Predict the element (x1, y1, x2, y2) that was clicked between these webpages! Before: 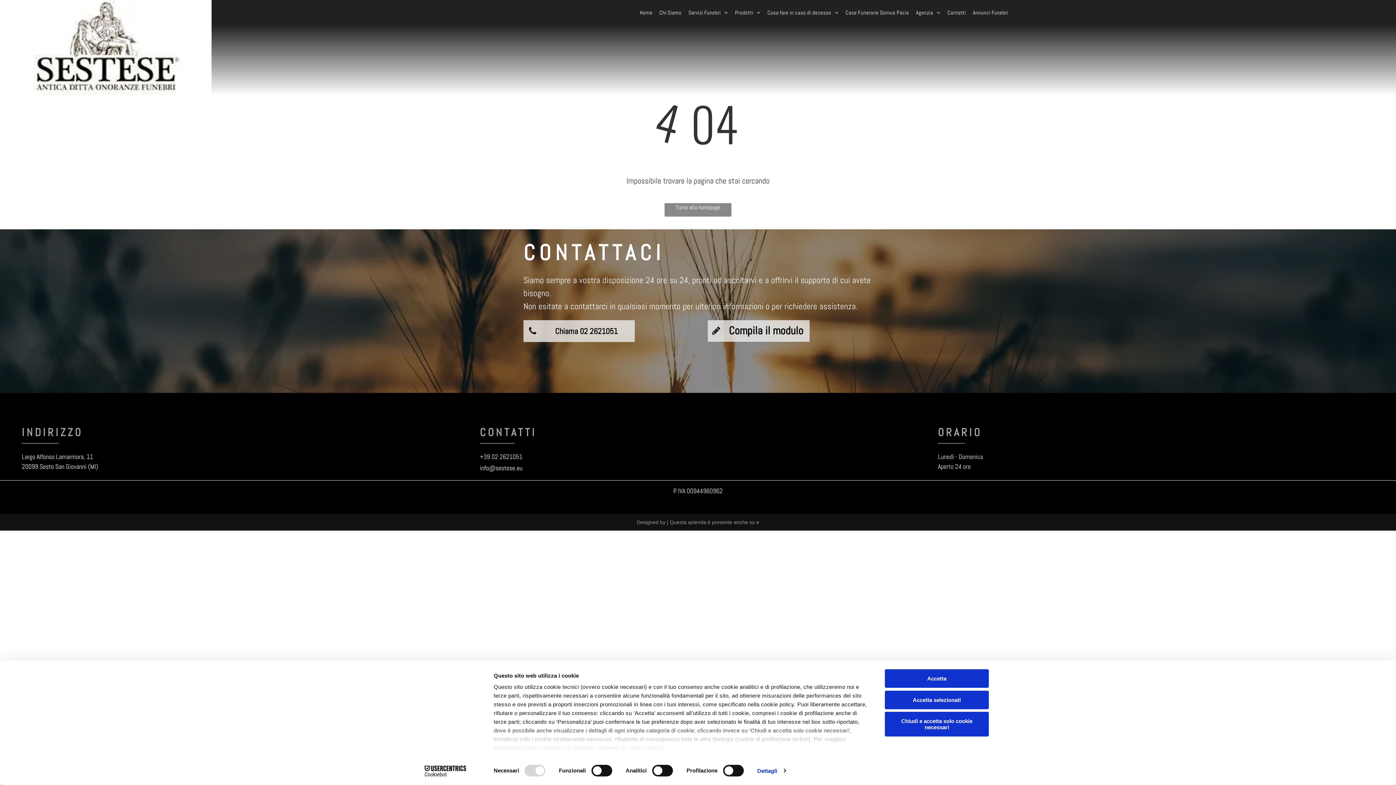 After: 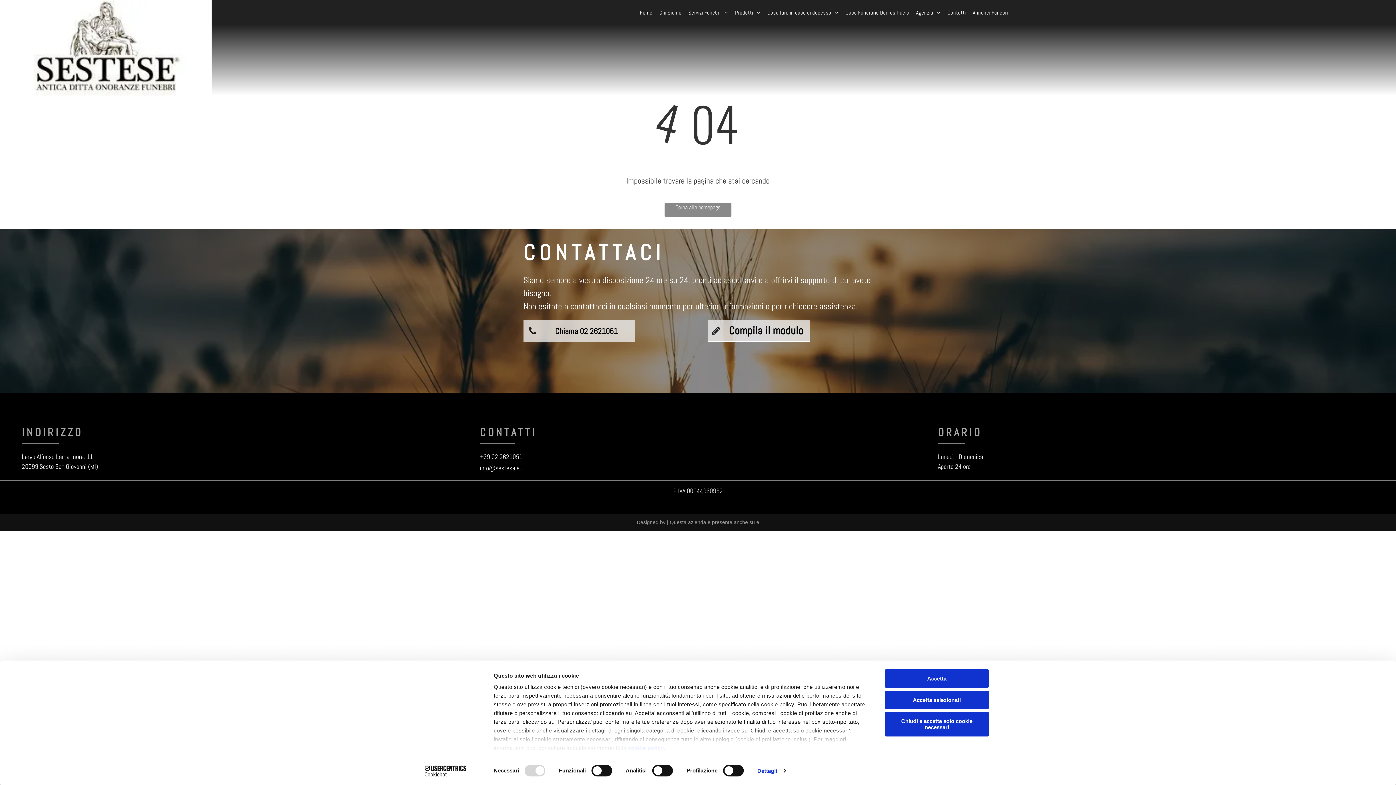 Action: label: +39 02 2621051 bbox: (479, 452, 522, 460)